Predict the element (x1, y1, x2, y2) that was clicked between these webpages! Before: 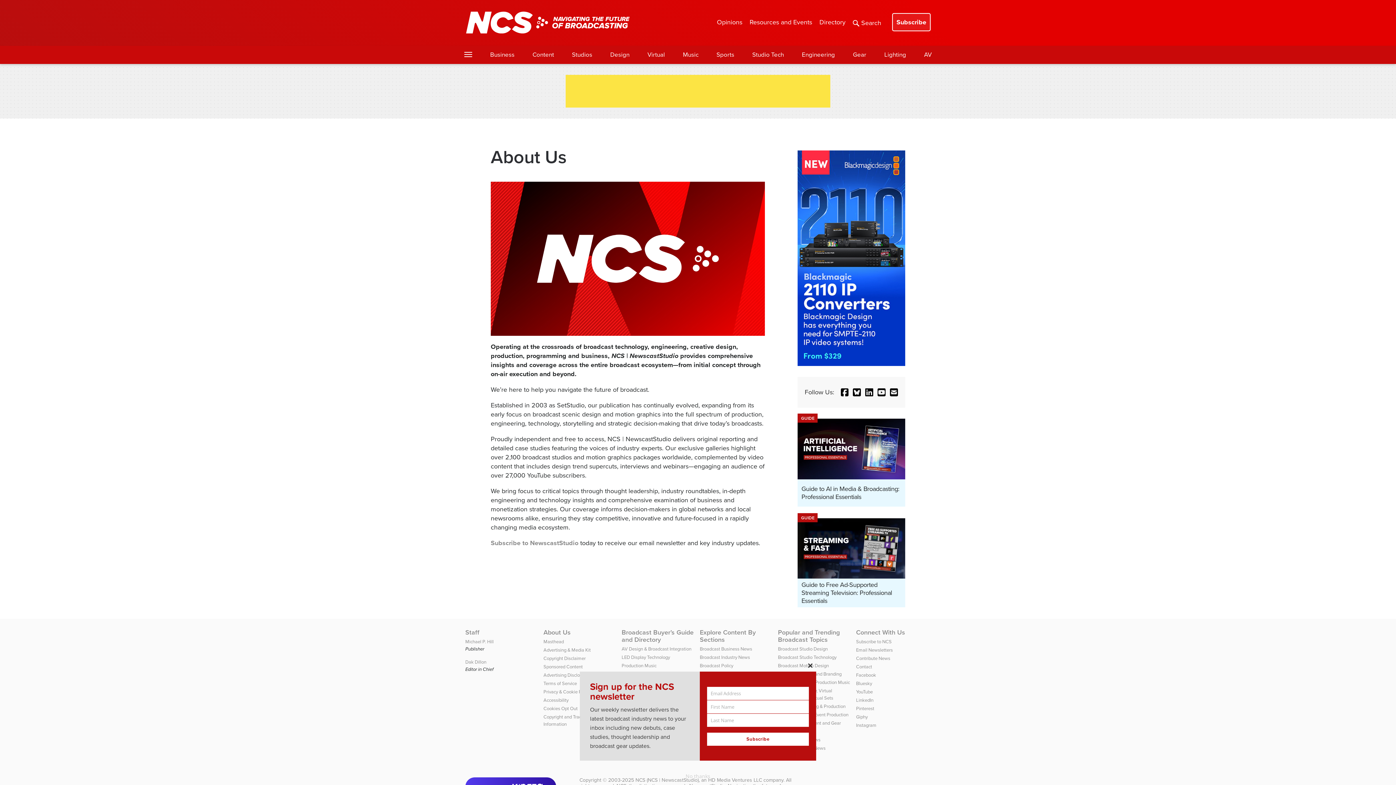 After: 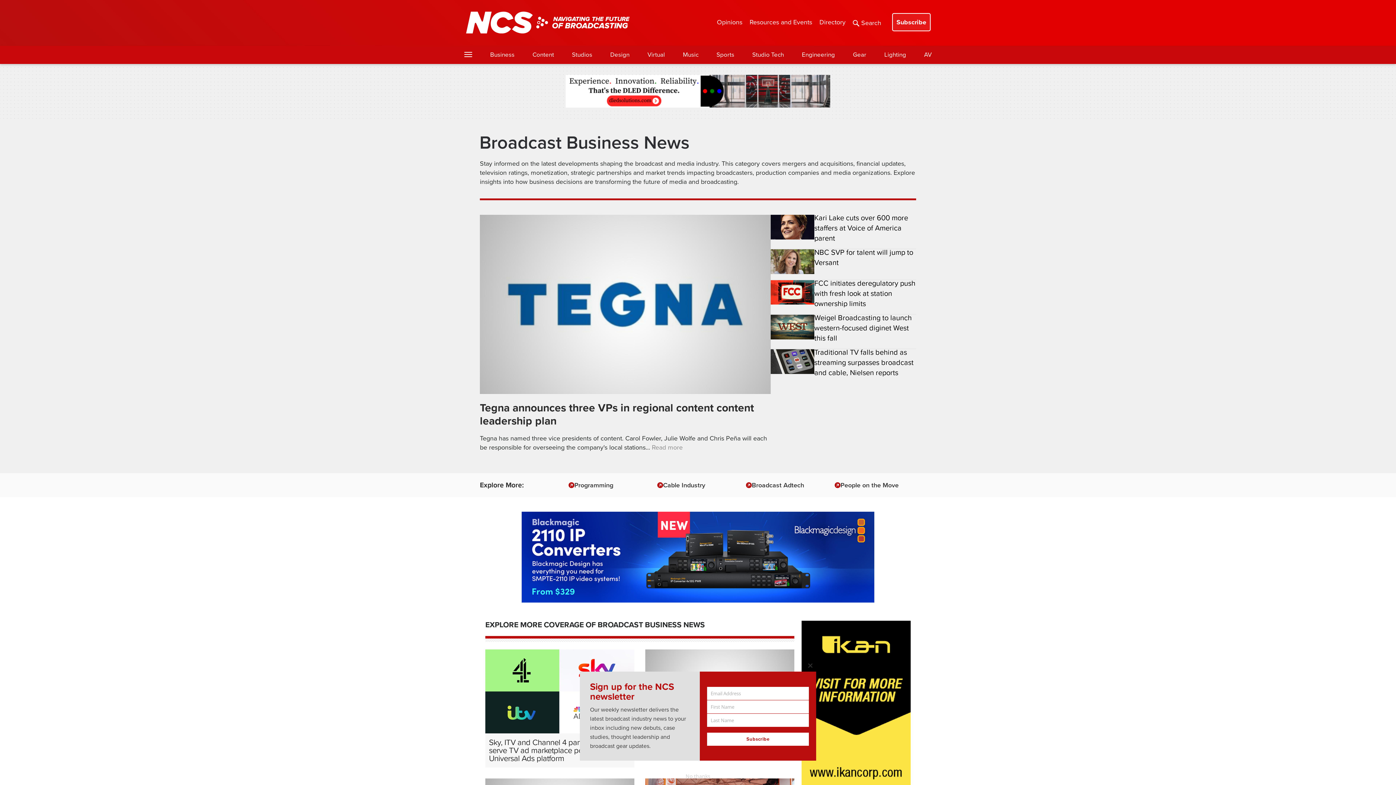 Action: bbox: (490, 50, 514, 59) label: Business